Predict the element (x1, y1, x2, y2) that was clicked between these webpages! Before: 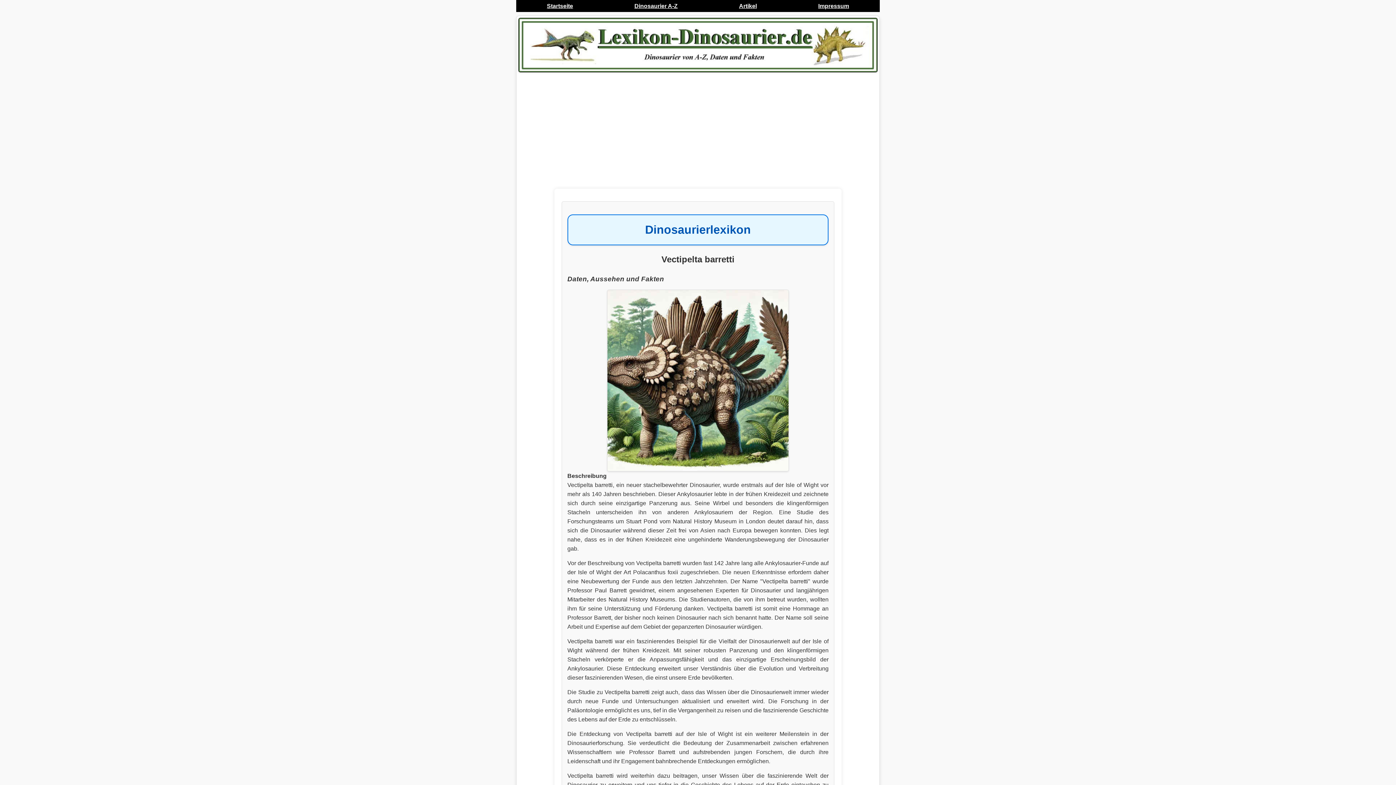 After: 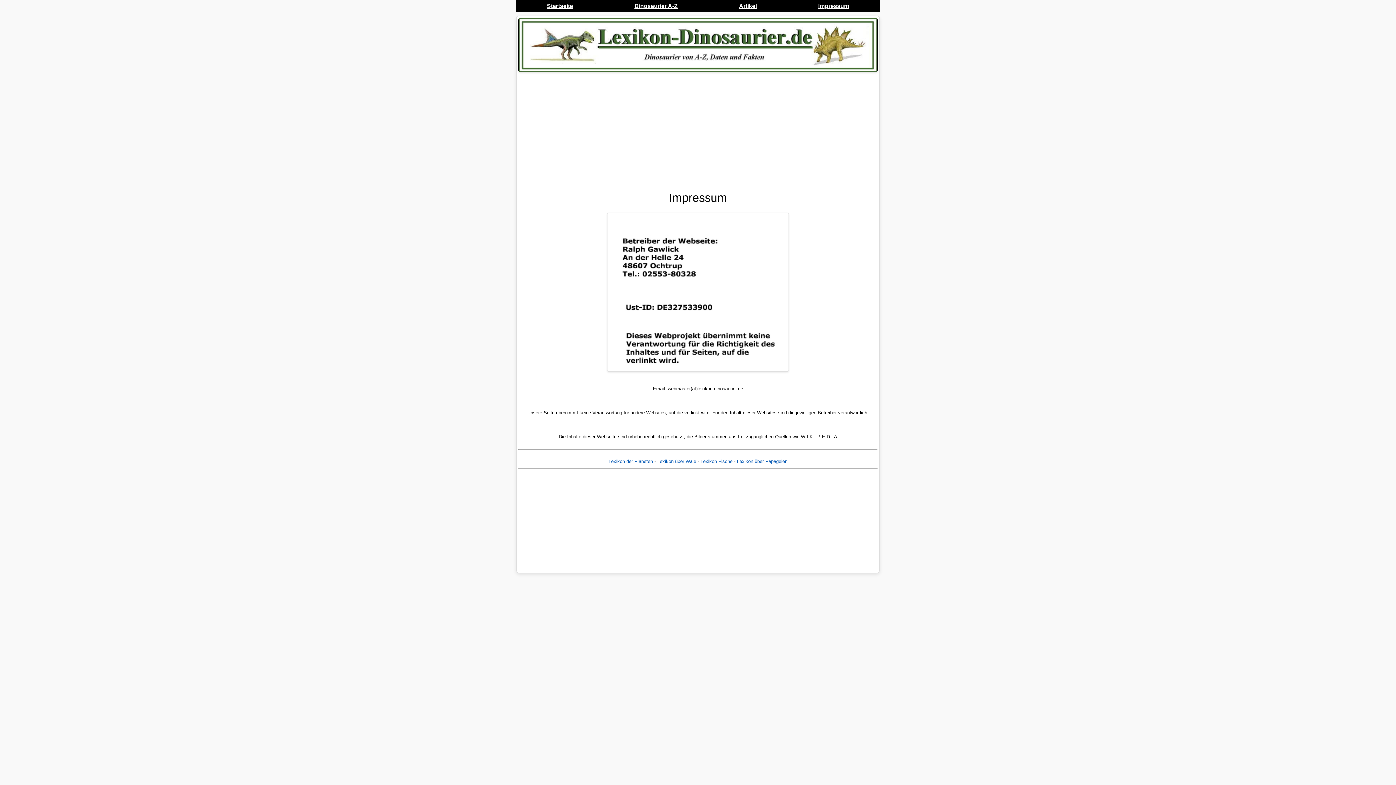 Action: label: Impressum bbox: (815, 0, 852, 11)